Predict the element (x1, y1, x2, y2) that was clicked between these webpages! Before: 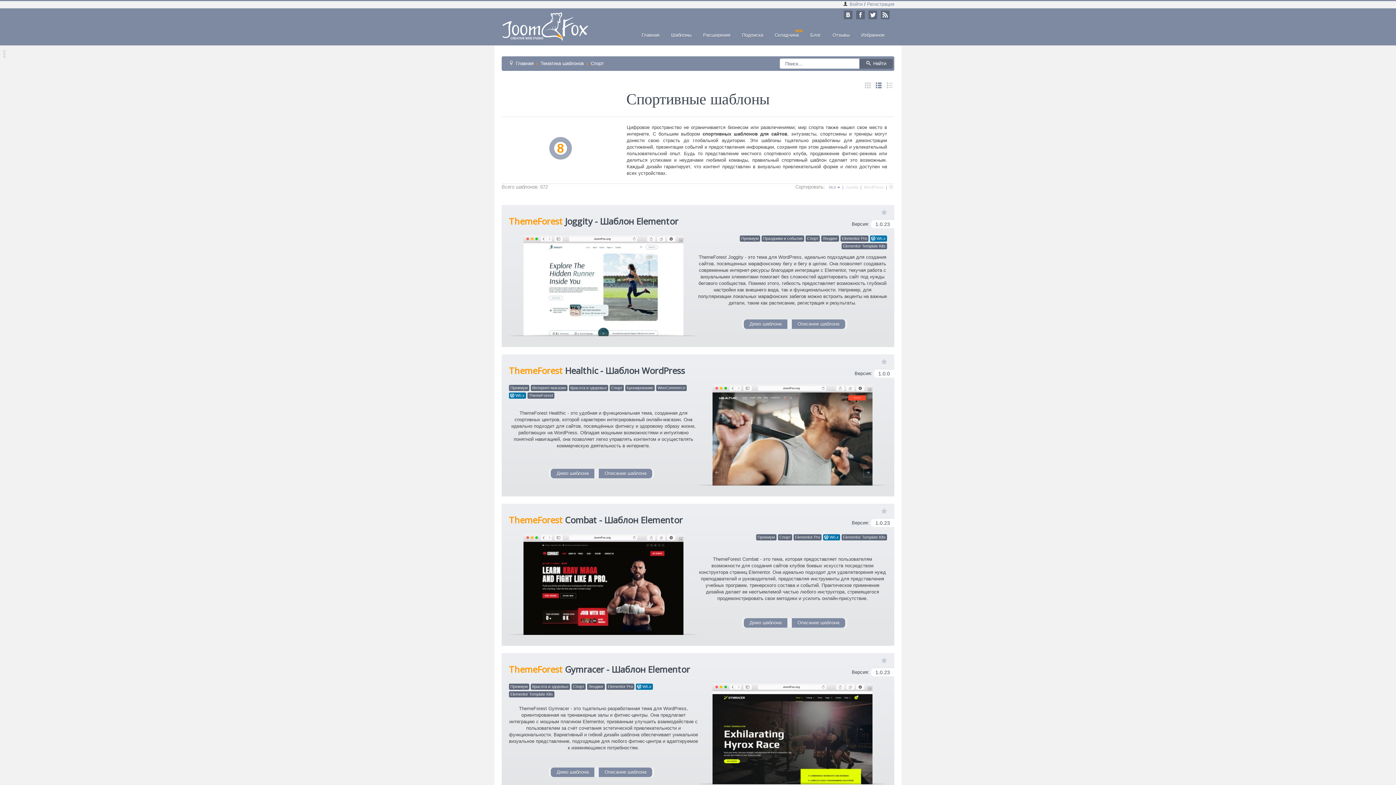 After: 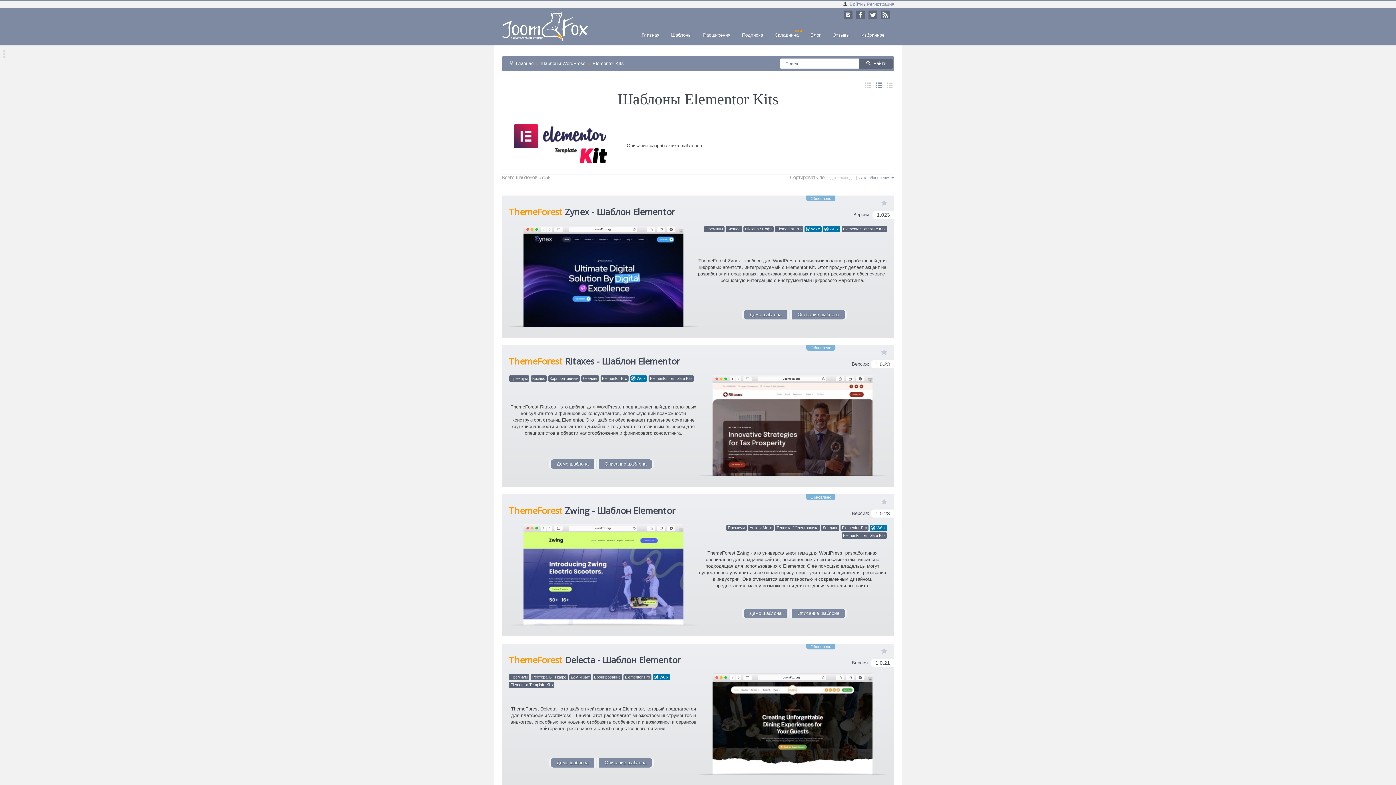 Action: bbox: (510, 692, 553, 696) label: Elementor Template Kits